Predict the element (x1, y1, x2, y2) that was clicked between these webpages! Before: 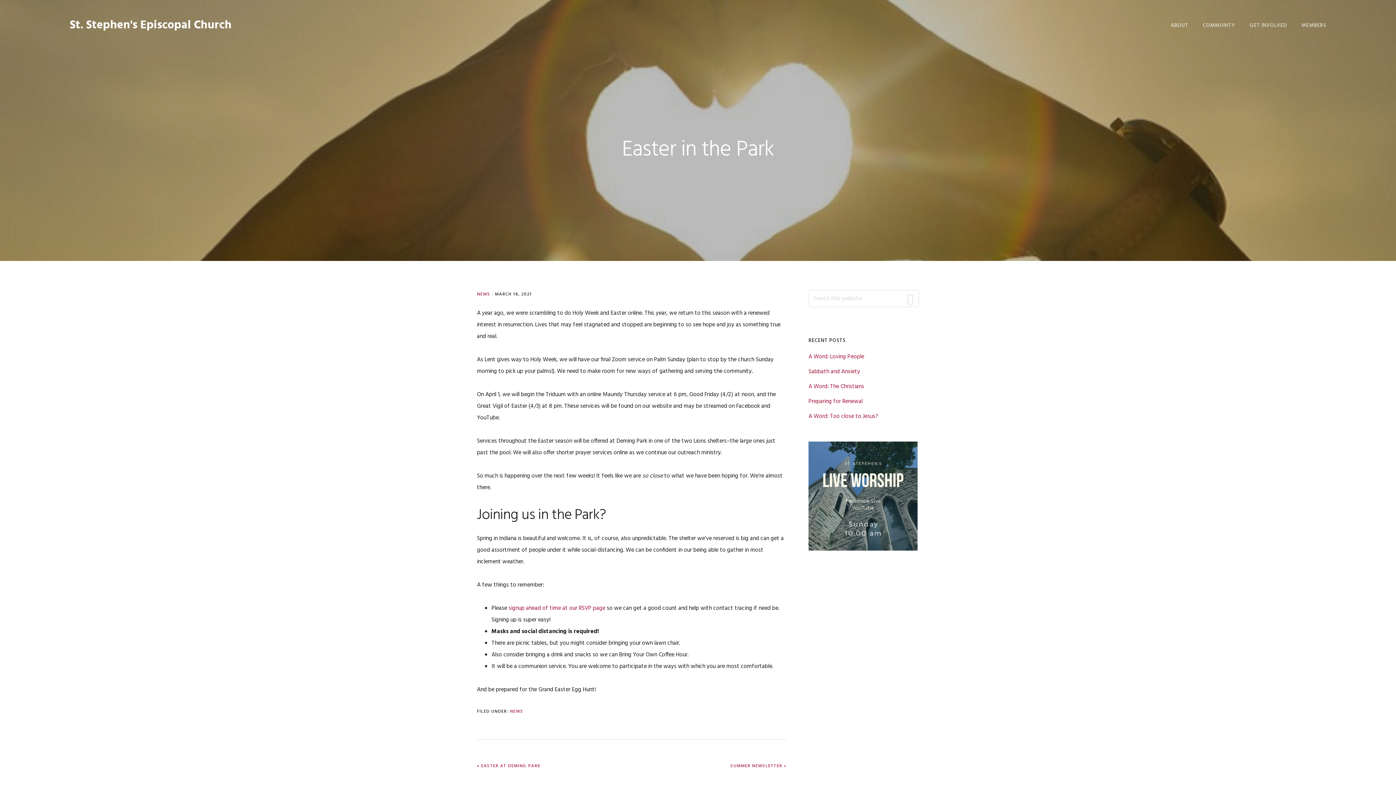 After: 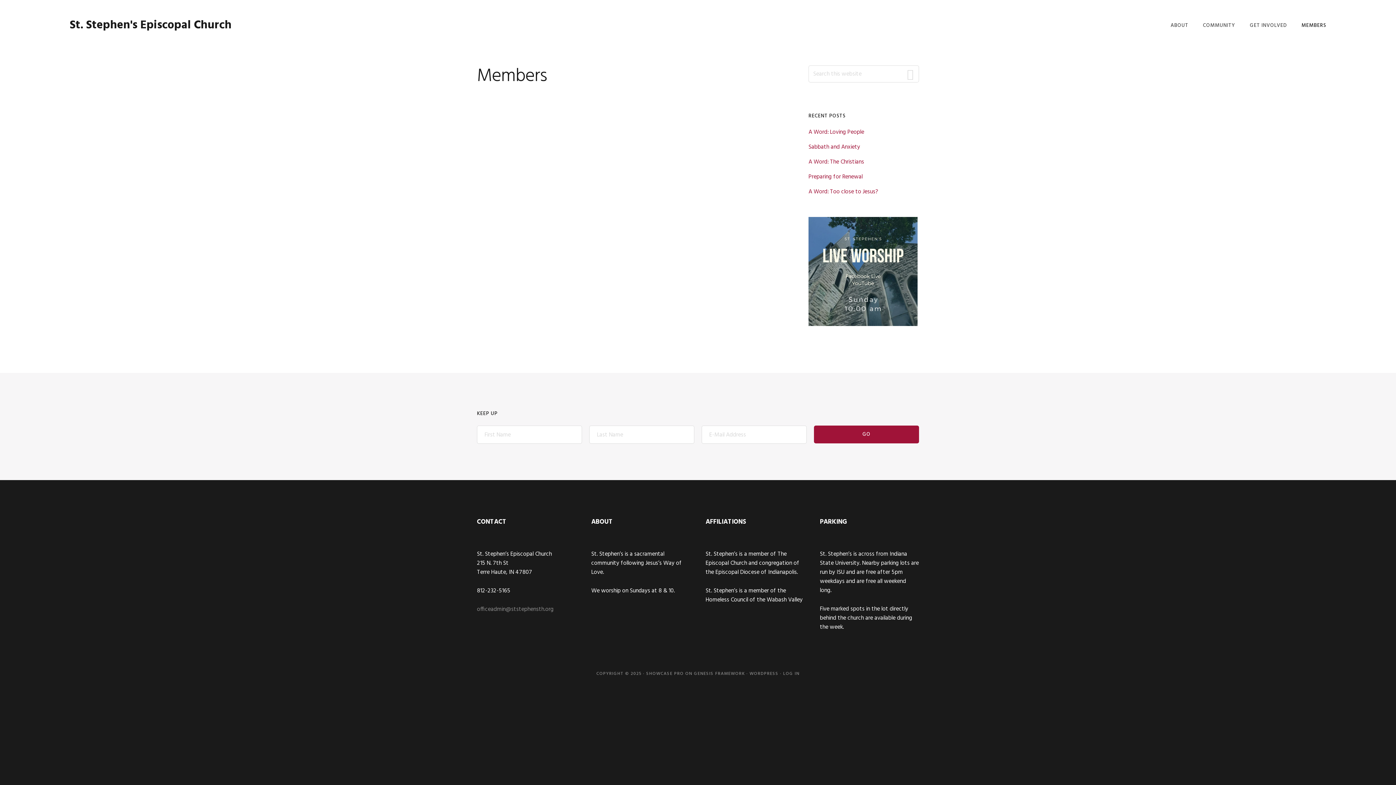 Action: label: MEMBERS bbox: (1301, 10, 1326, 41)